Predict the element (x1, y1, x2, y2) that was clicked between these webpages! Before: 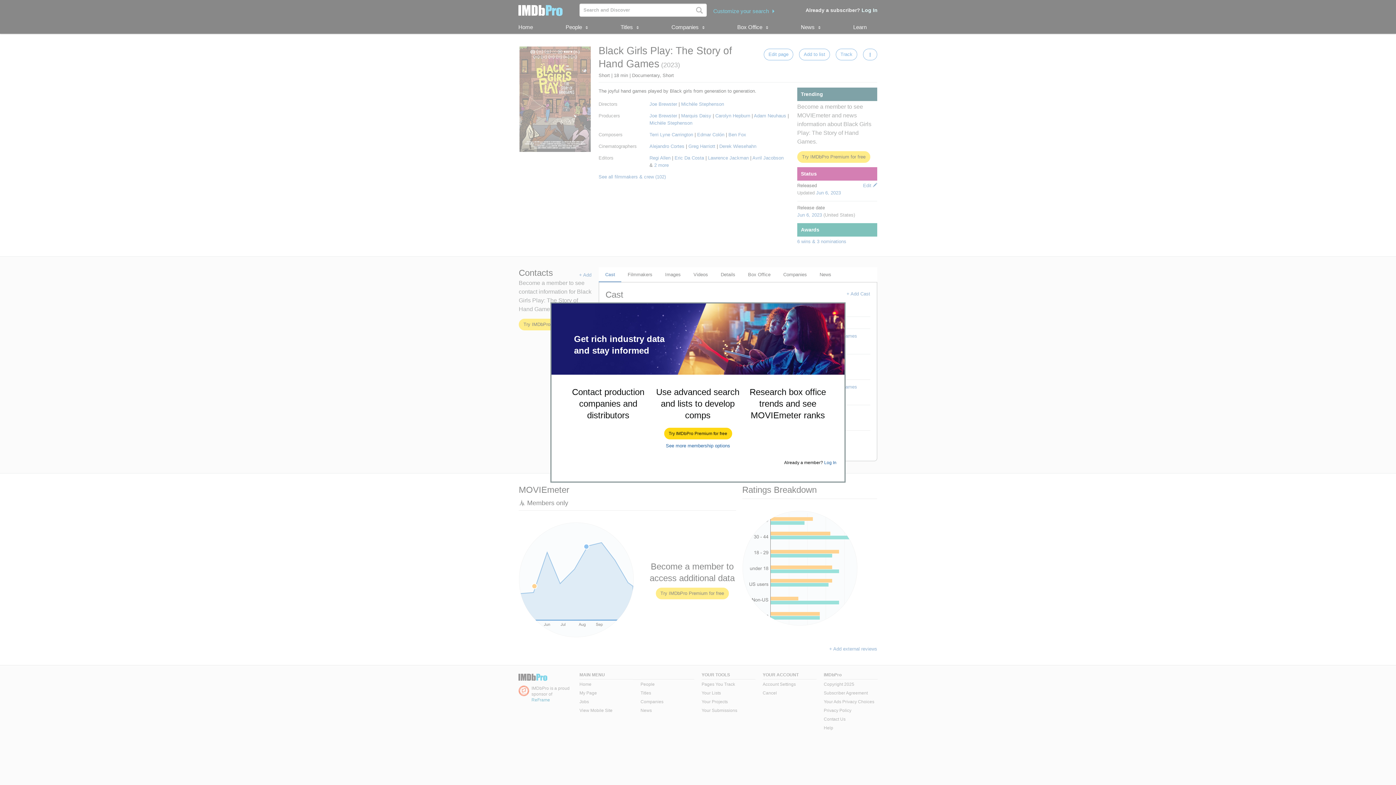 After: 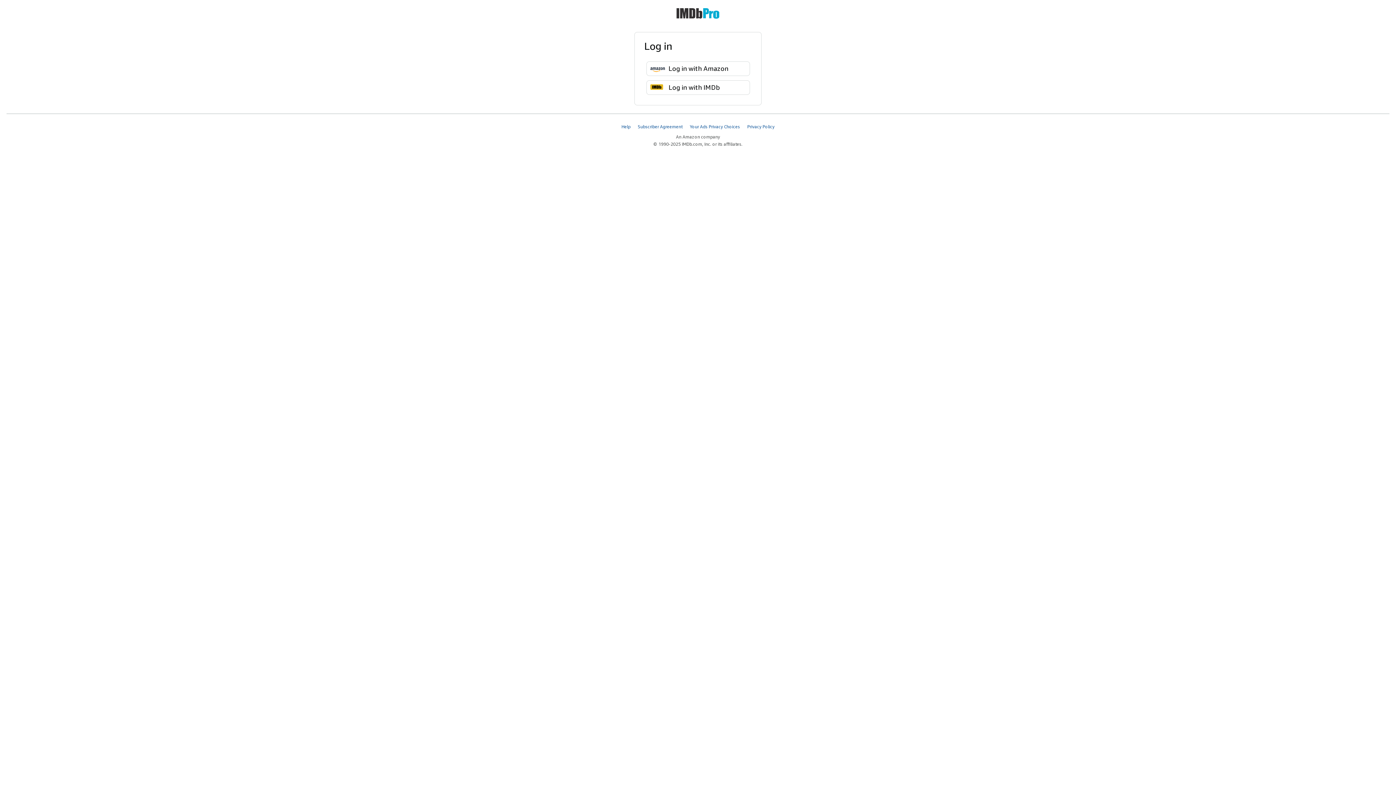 Action: label: Log In bbox: (824, 460, 836, 465)